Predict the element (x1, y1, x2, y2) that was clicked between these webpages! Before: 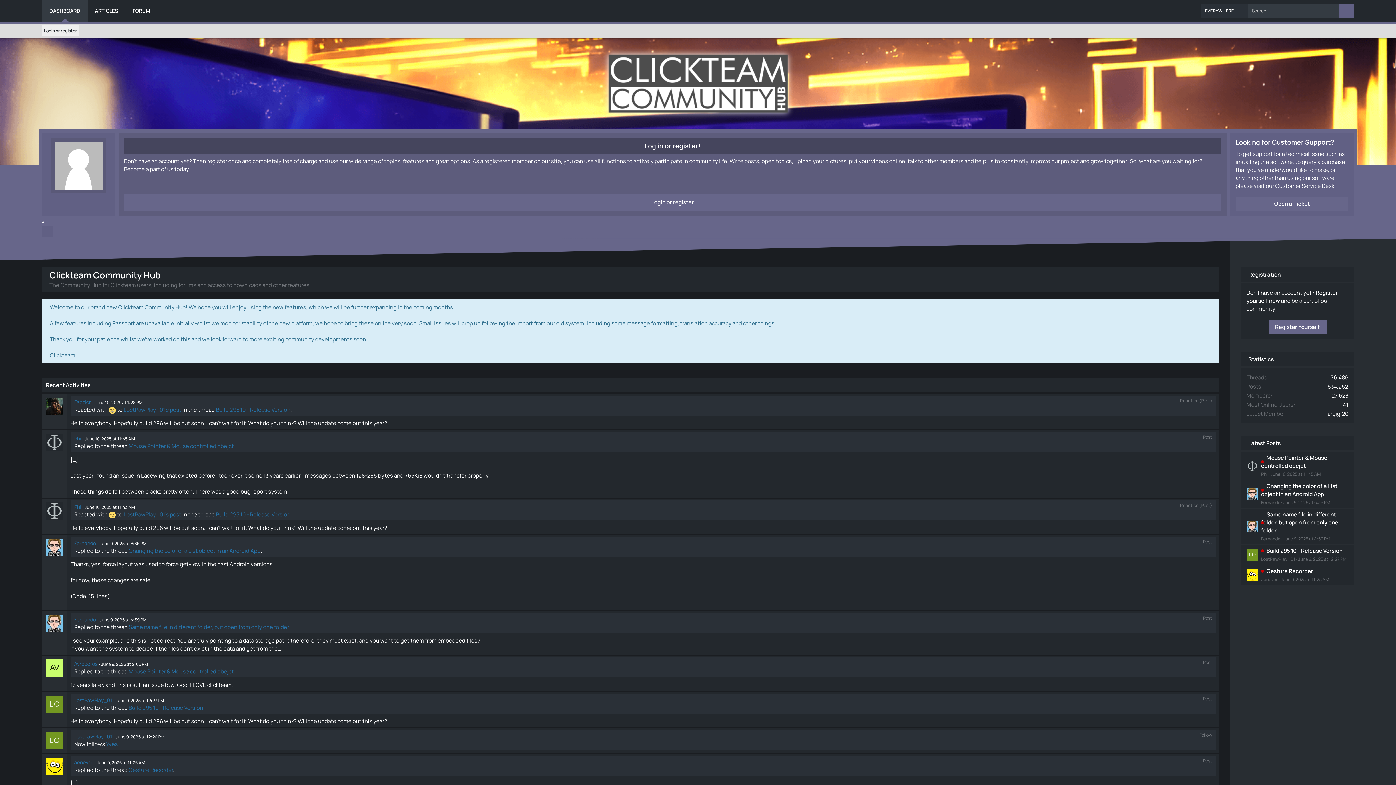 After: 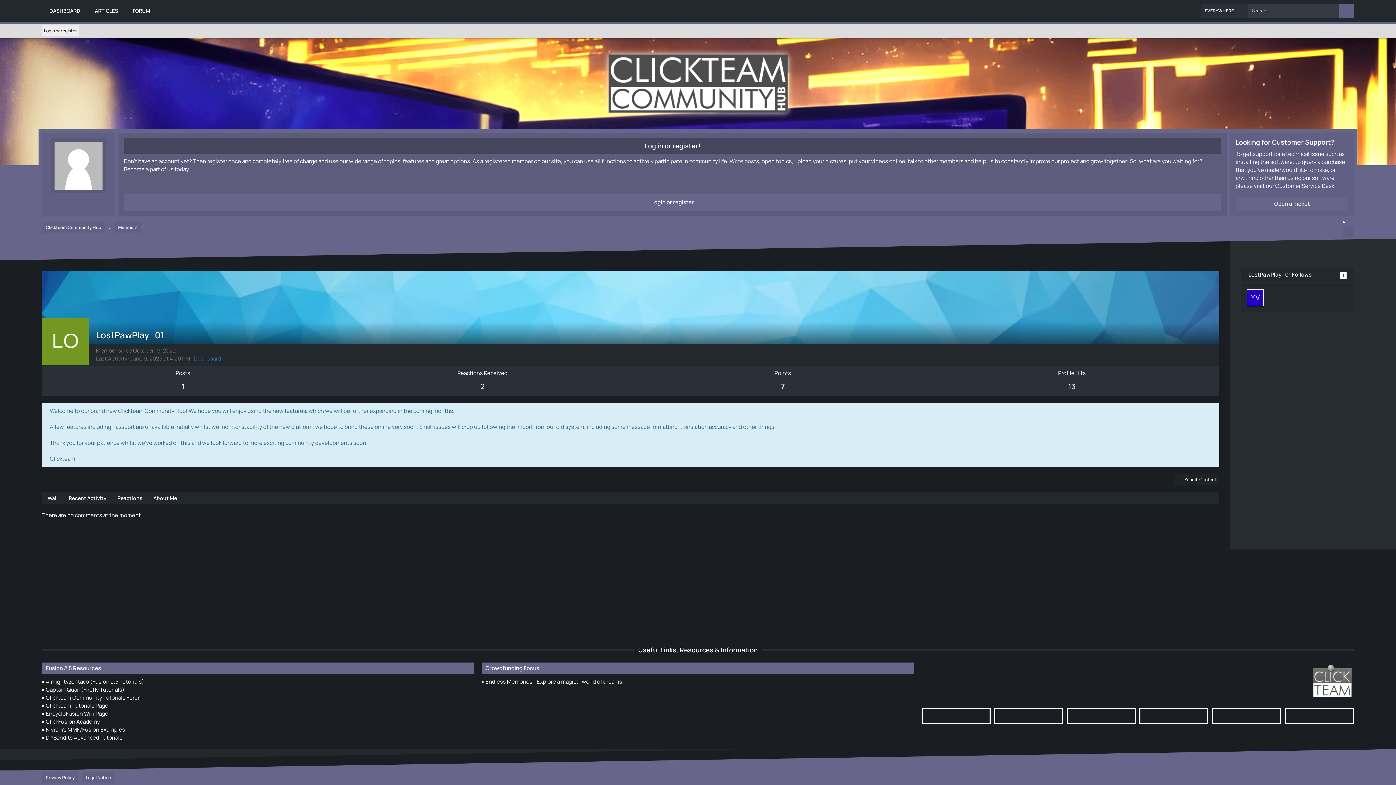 Action: label: LostPawPlay_01 bbox: (1261, 556, 1295, 562)